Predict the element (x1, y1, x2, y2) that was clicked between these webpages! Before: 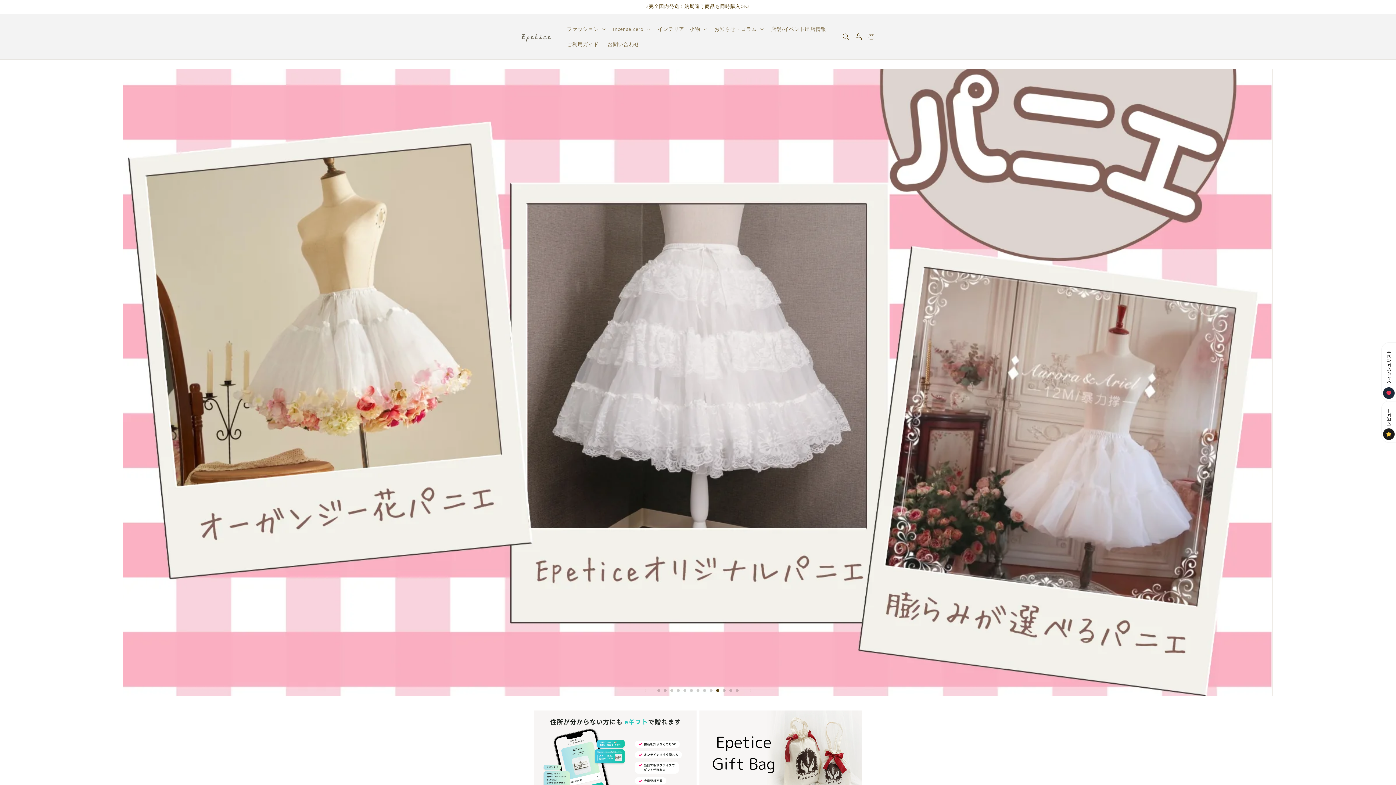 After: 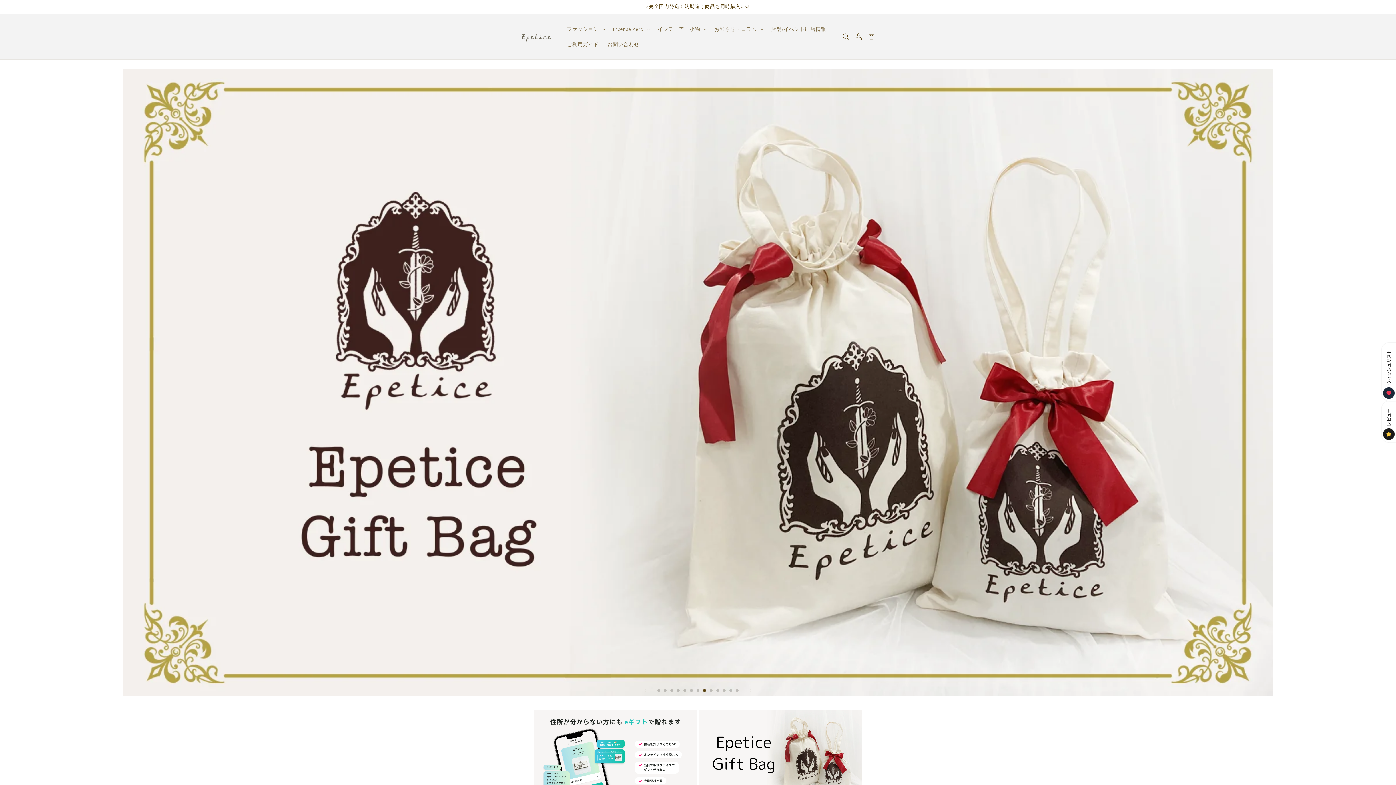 Action: label: スライドを読み込む 8 の 13 bbox: (701, 687, 708, 694)